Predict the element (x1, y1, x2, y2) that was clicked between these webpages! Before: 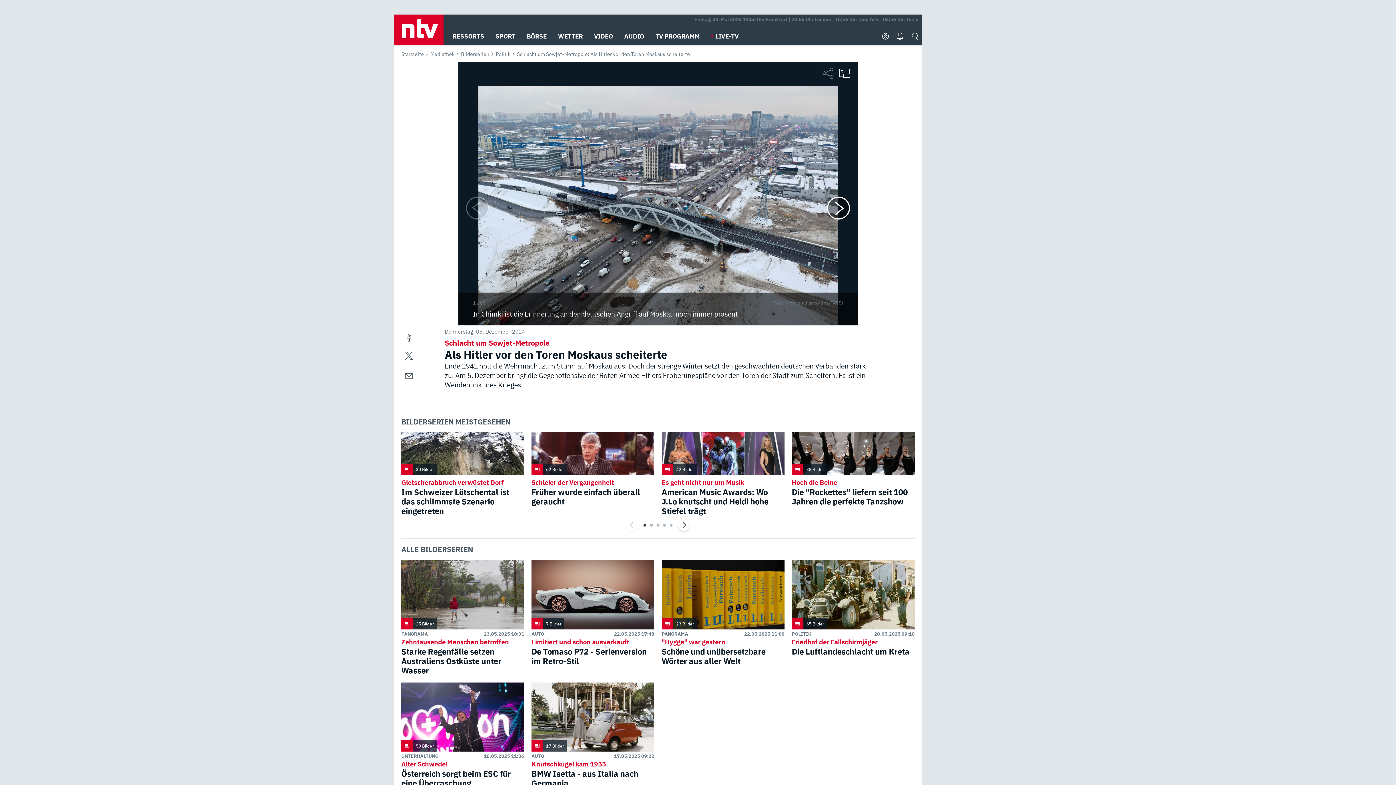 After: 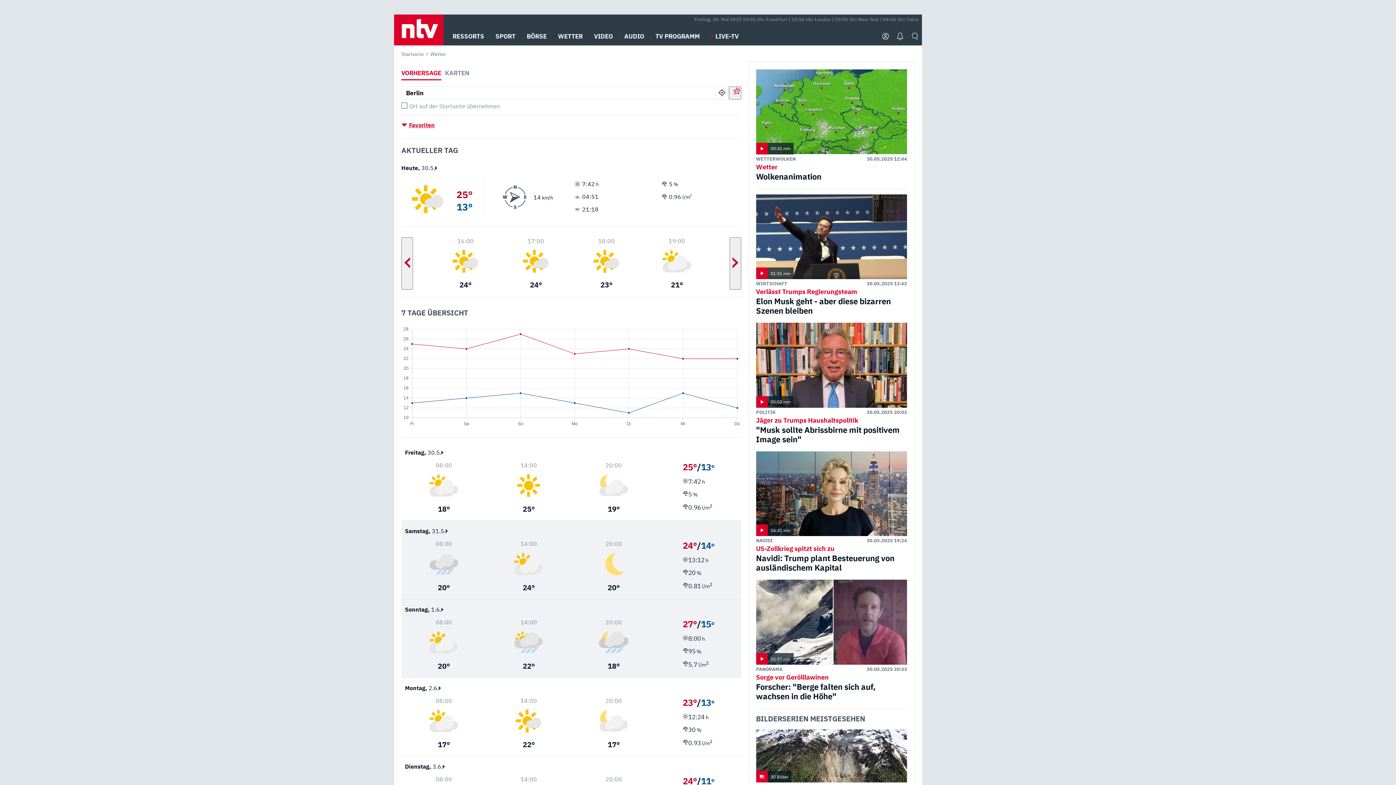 Action: label: WETTER bbox: (558, 27, 582, 45)